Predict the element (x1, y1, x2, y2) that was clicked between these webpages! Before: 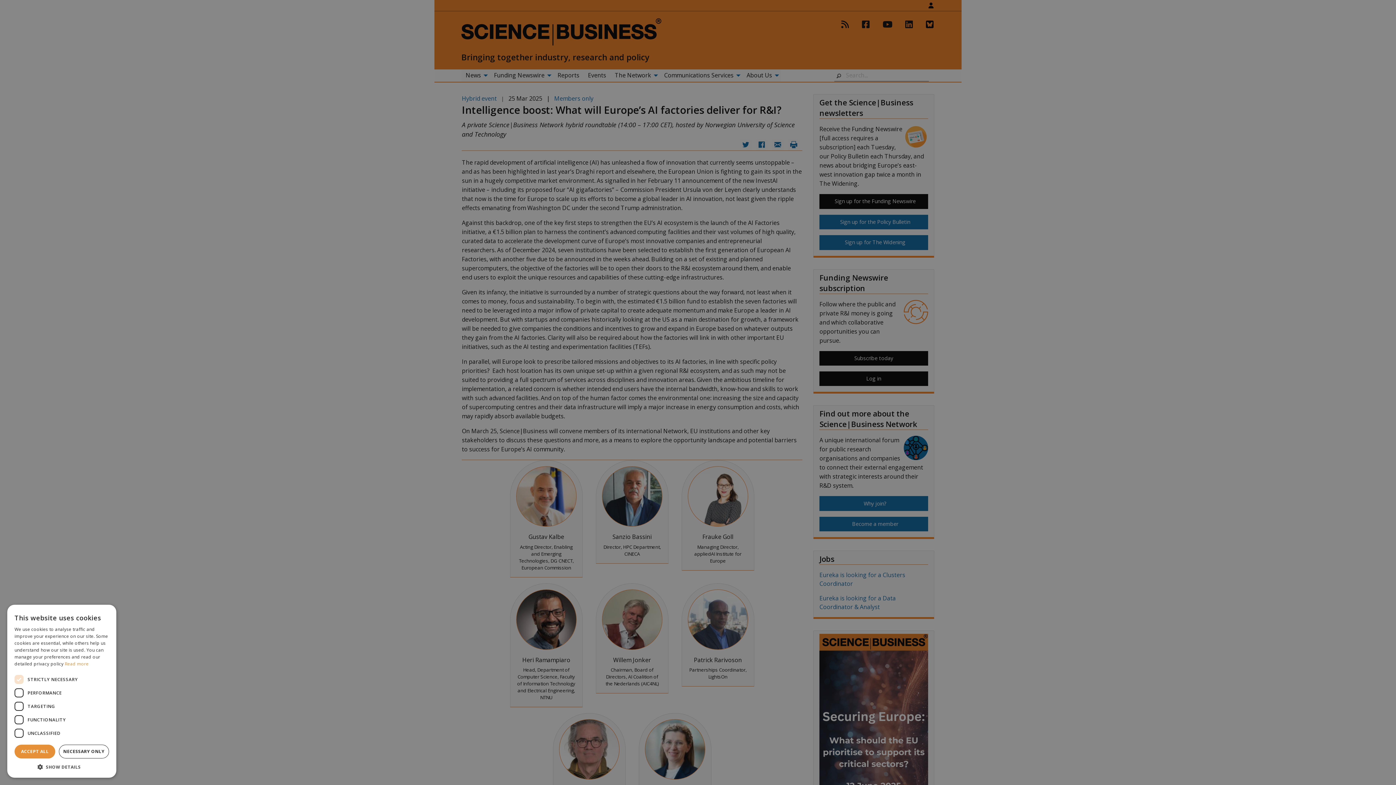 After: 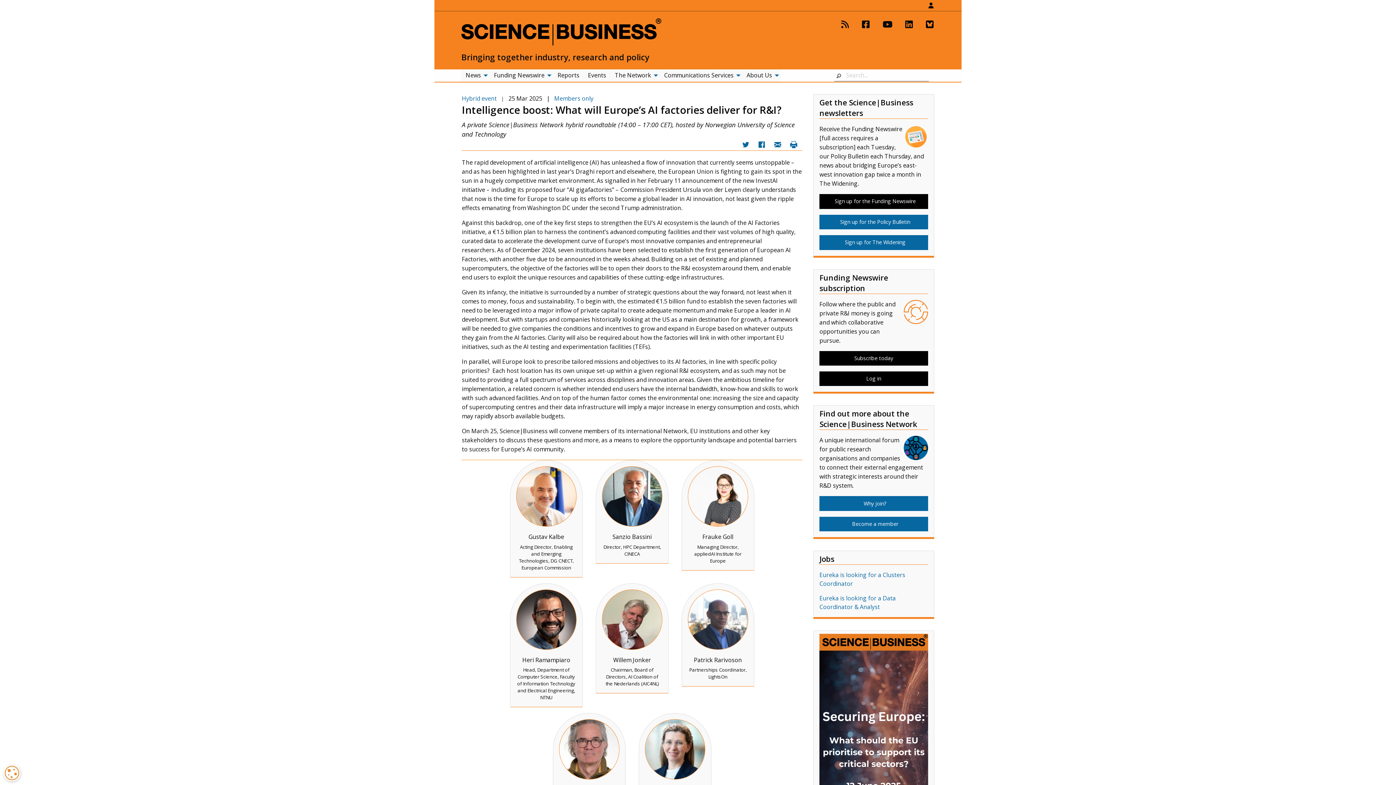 Action: bbox: (14, 745, 55, 758) label: ACCEPT ALL